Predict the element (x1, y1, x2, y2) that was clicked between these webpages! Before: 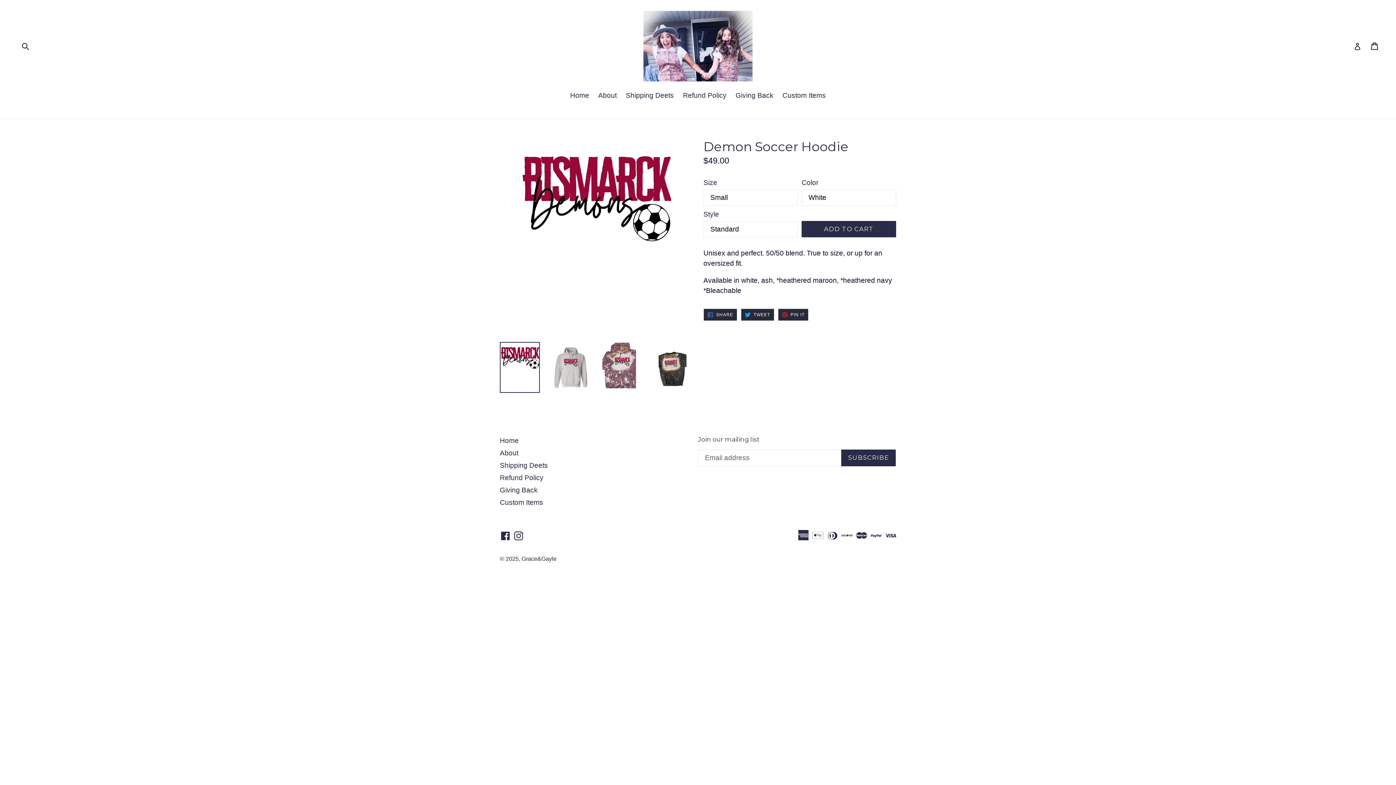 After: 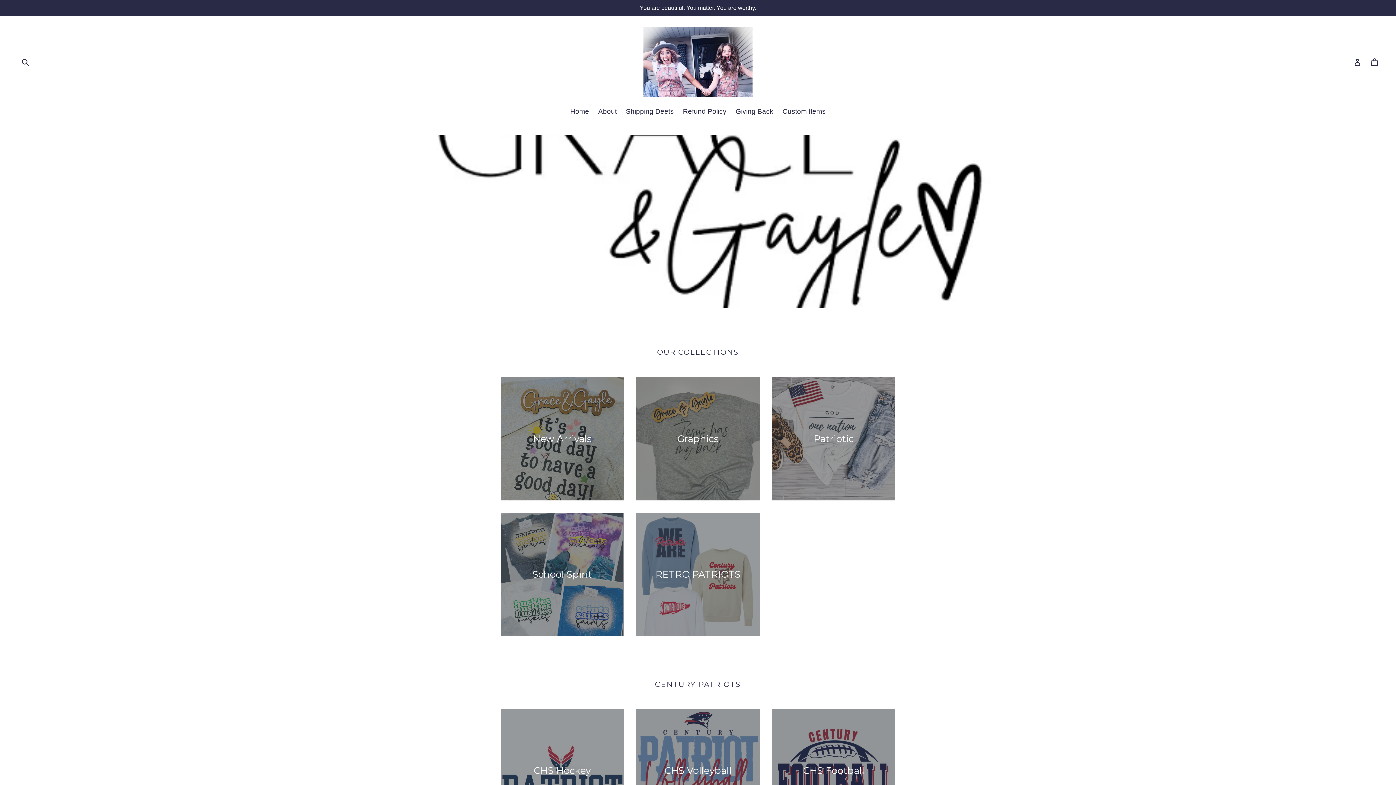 Action: bbox: (643, 10, 752, 81)